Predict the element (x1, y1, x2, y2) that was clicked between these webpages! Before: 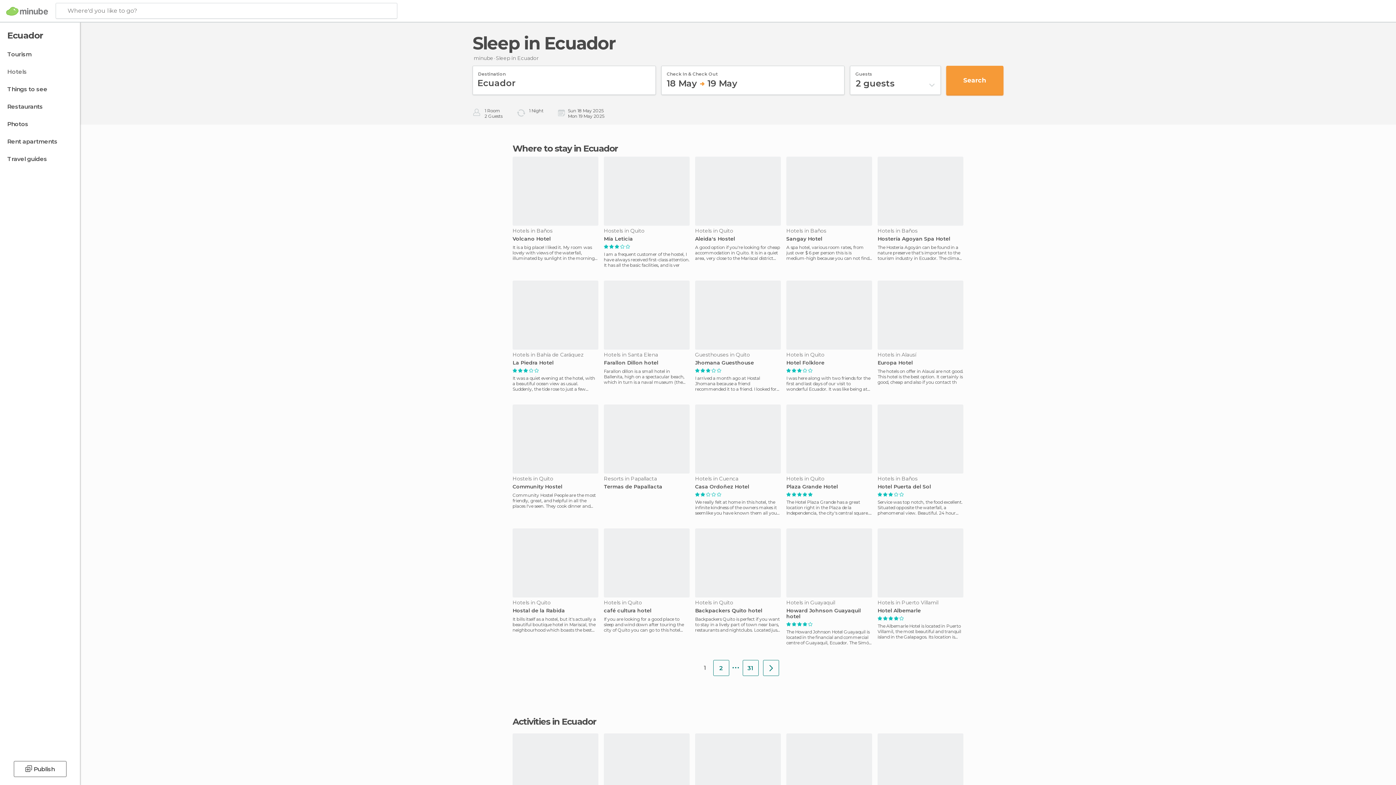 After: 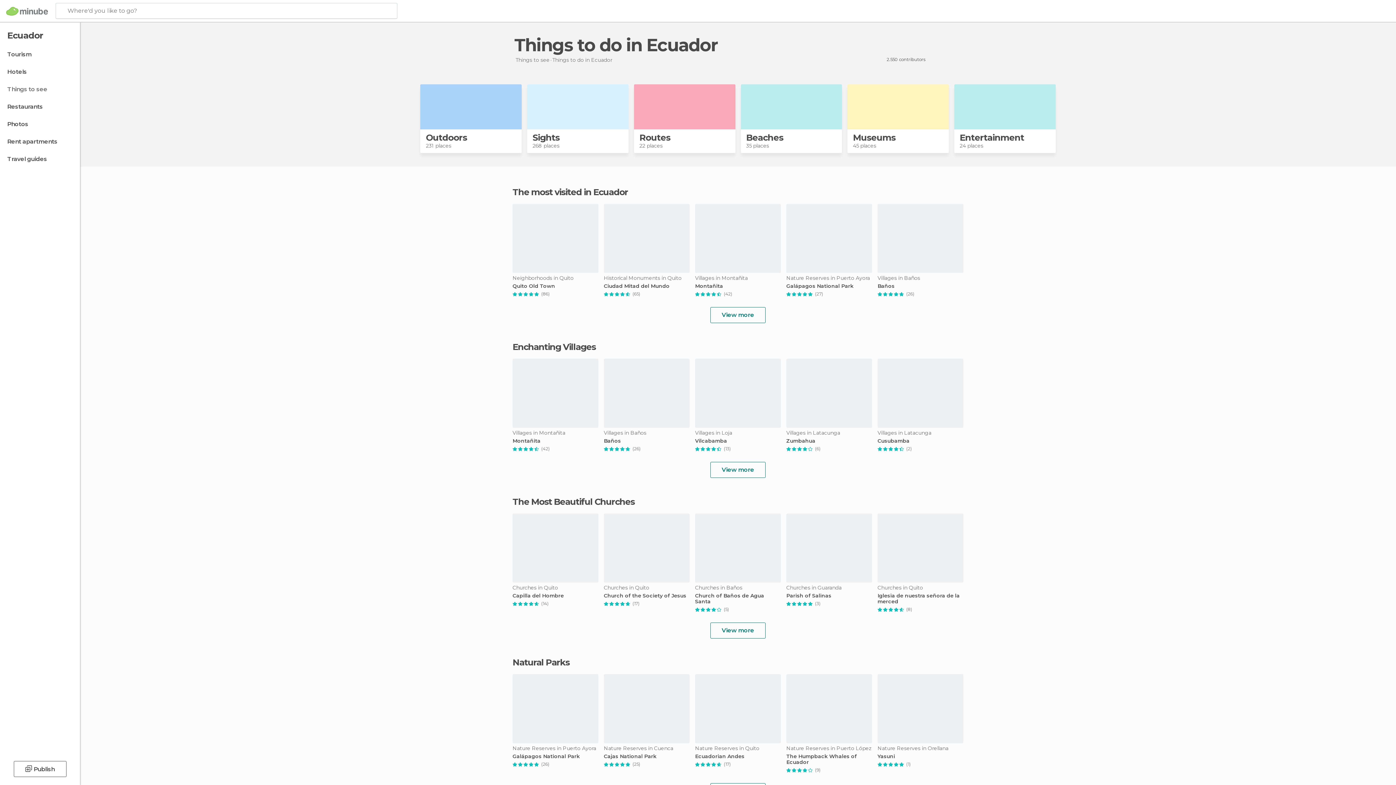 Action: bbox: (0, 82, 78, 96) label: Things to see